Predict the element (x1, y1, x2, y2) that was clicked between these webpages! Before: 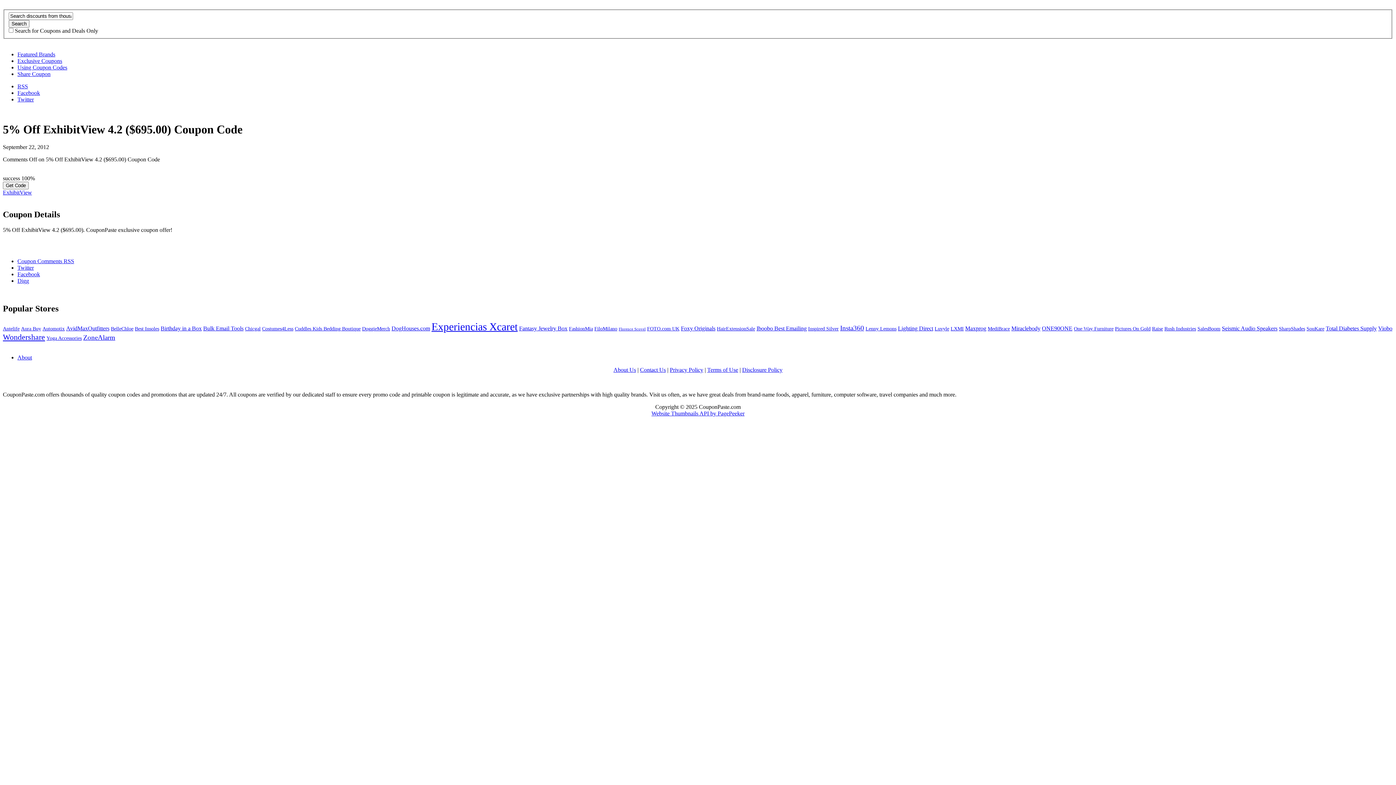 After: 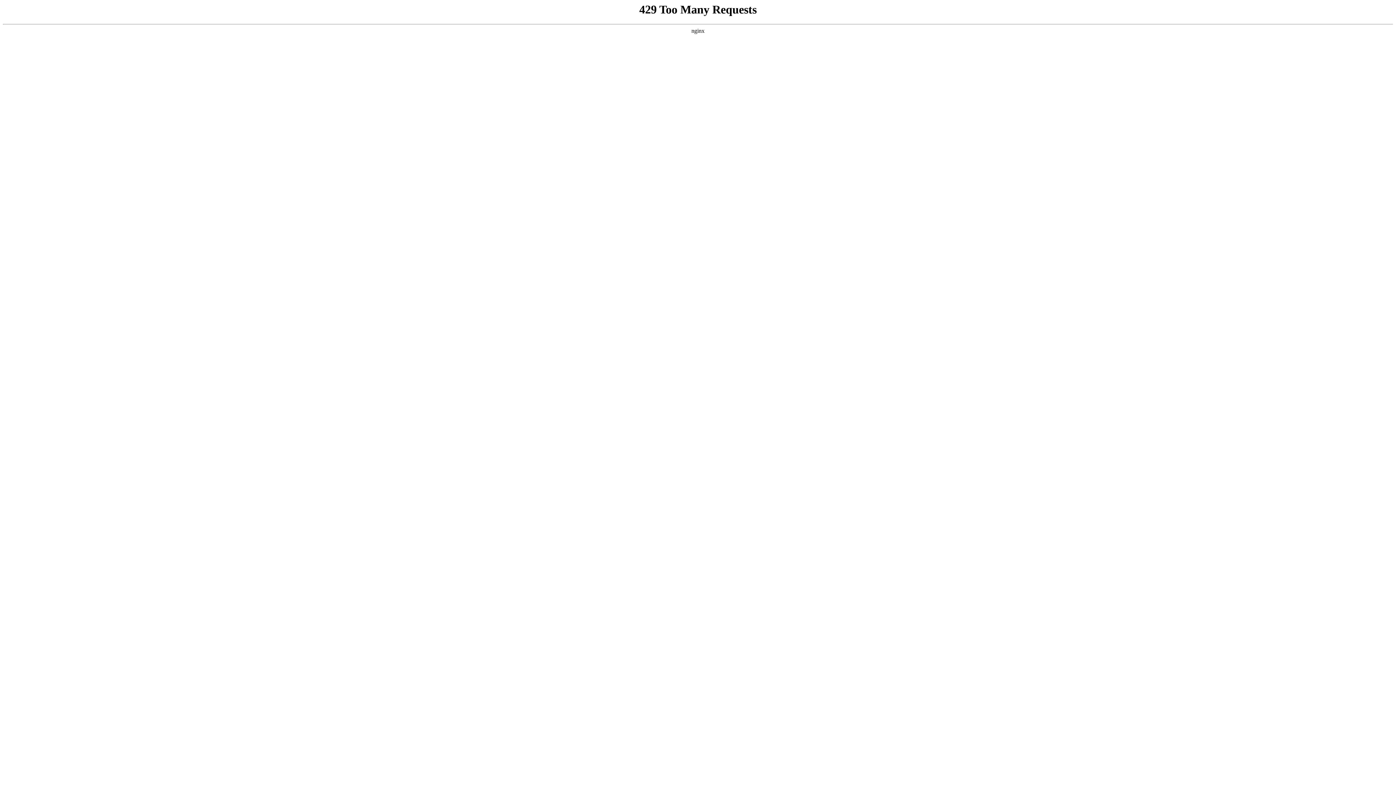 Action: label: ONE90ONE (12 items) bbox: (1042, 325, 1072, 331)